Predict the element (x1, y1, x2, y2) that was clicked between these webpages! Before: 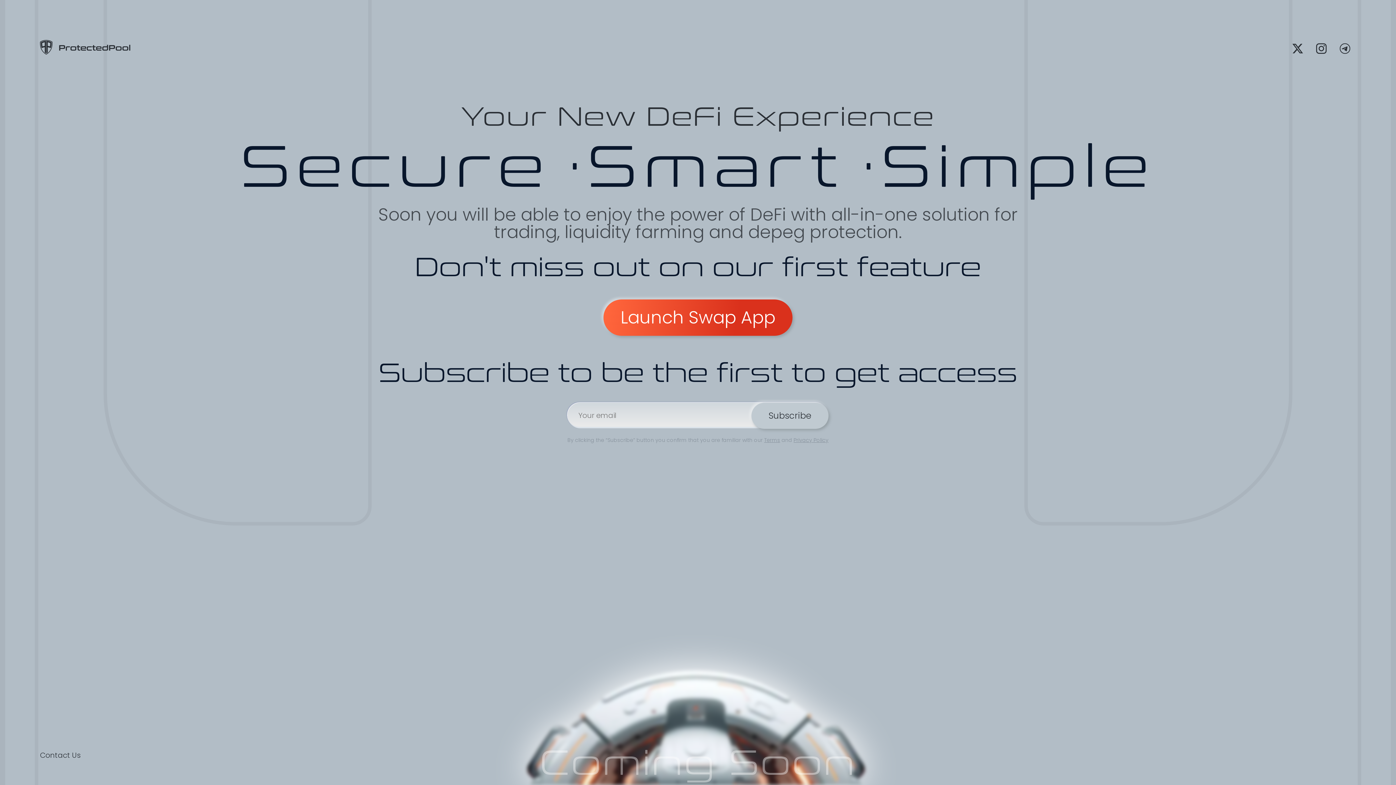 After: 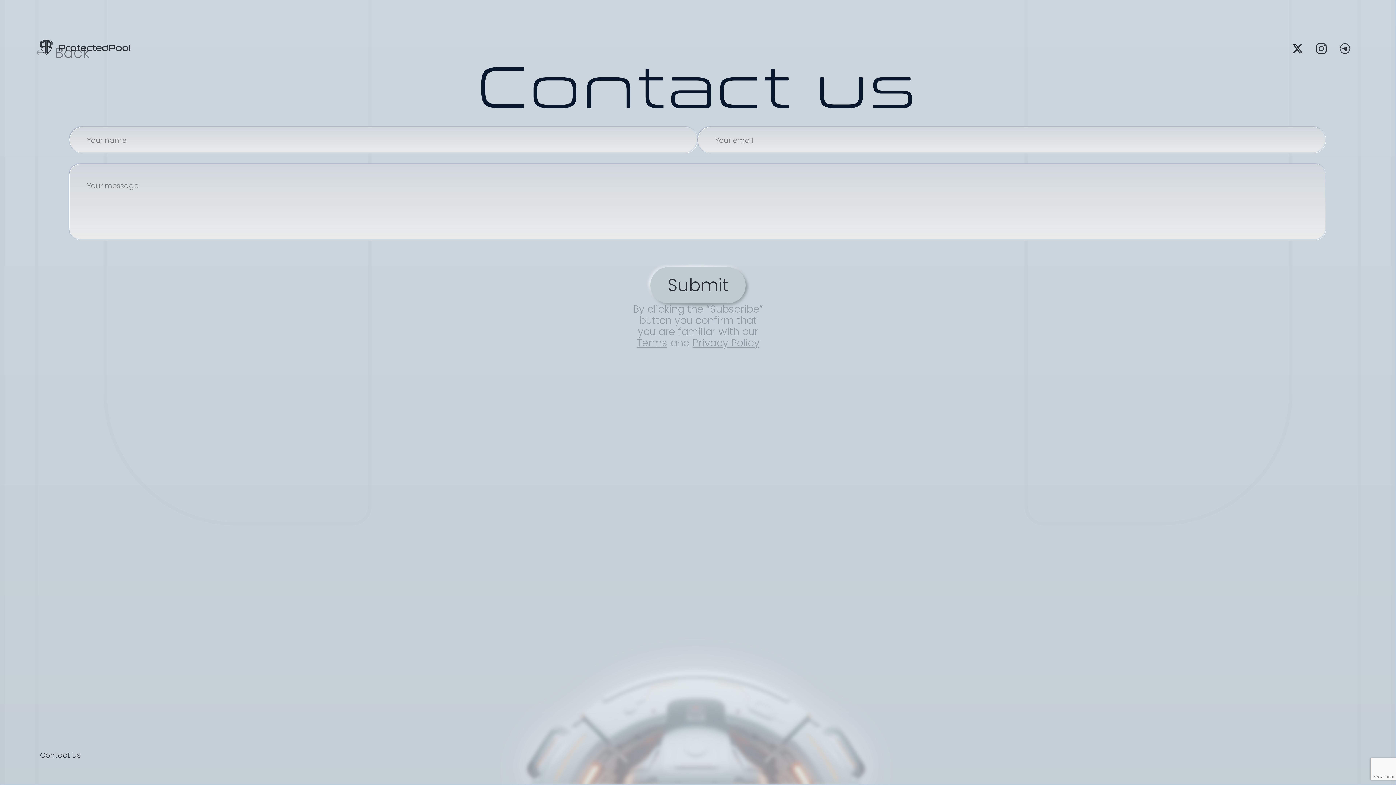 Action: label: Contact Us bbox: (36, 747, 84, 763)